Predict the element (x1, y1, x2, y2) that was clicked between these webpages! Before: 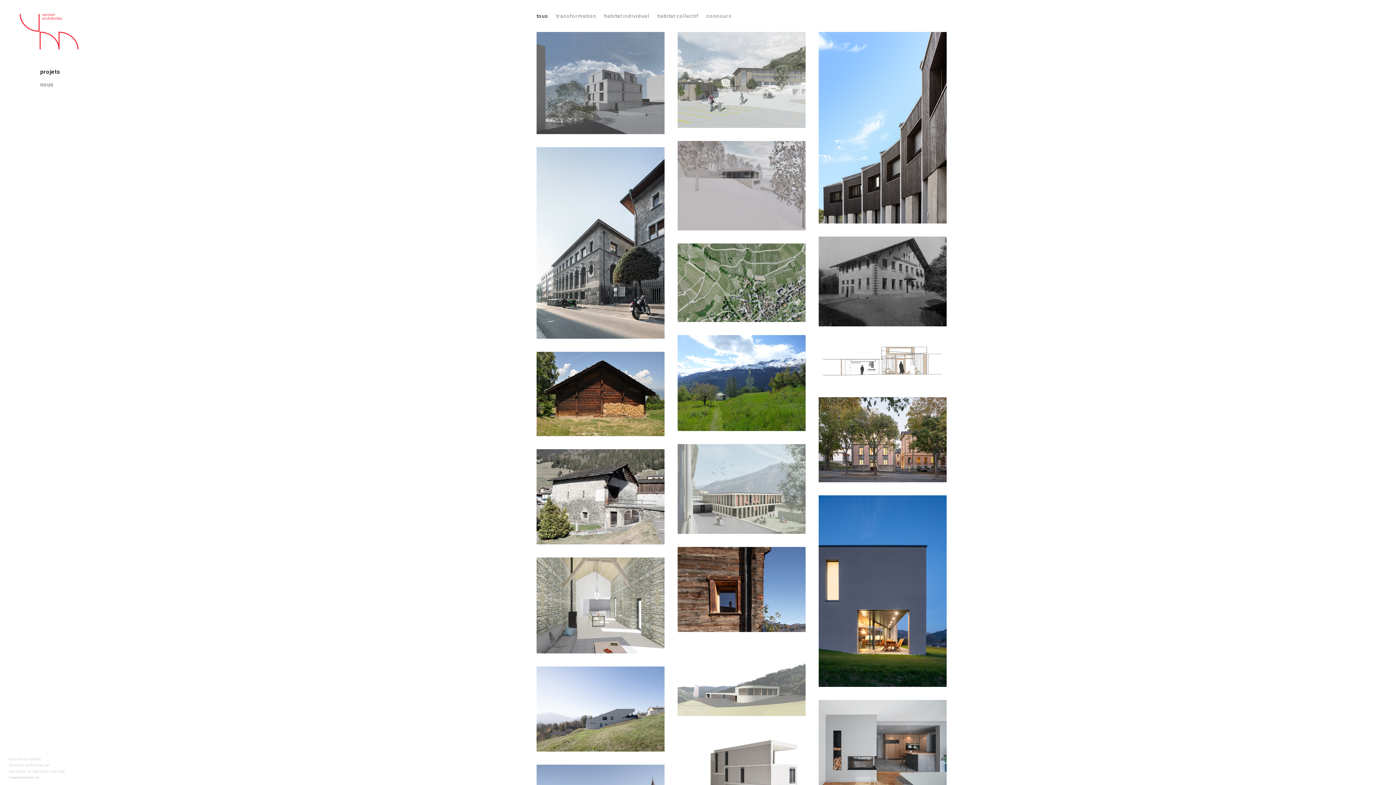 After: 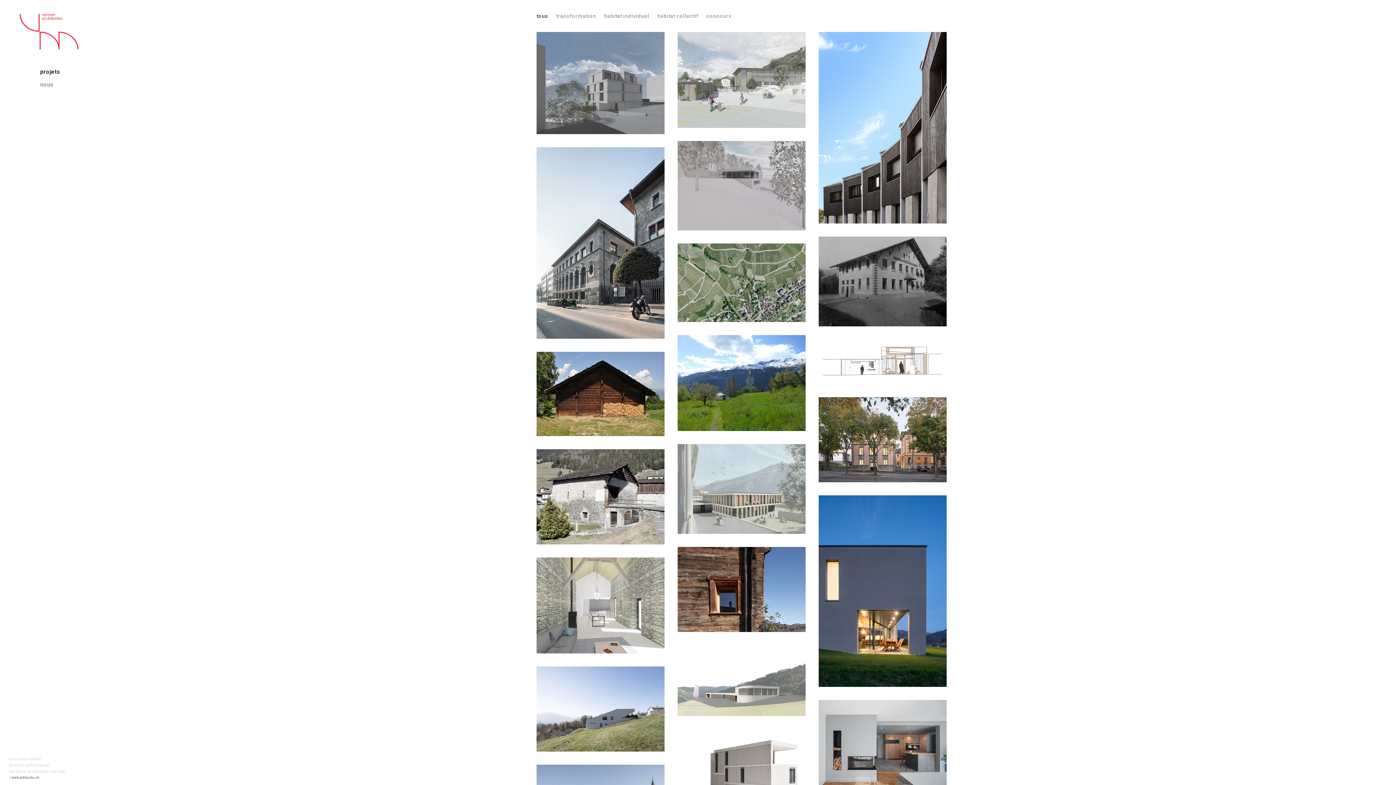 Action: label: webattitude.ch bbox: (11, 775, 39, 780)